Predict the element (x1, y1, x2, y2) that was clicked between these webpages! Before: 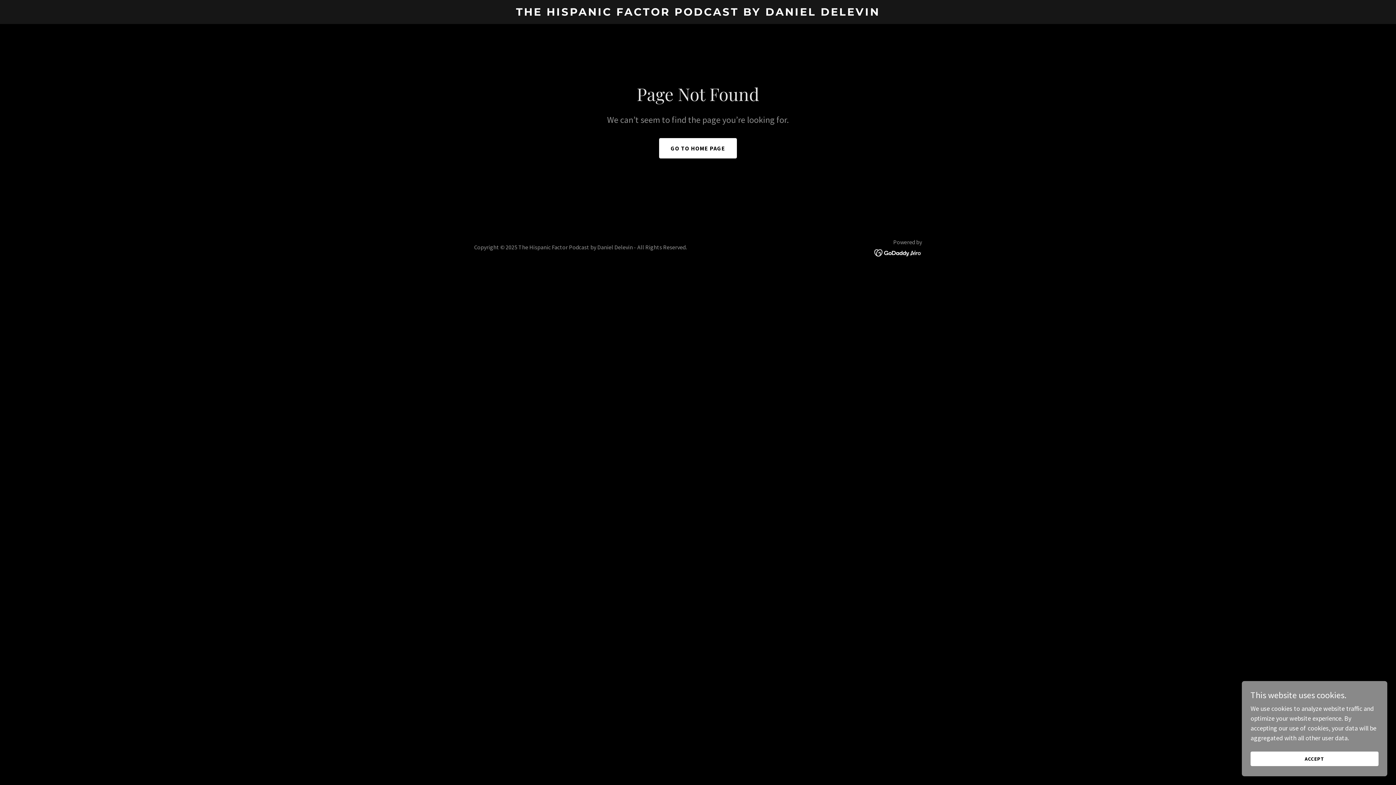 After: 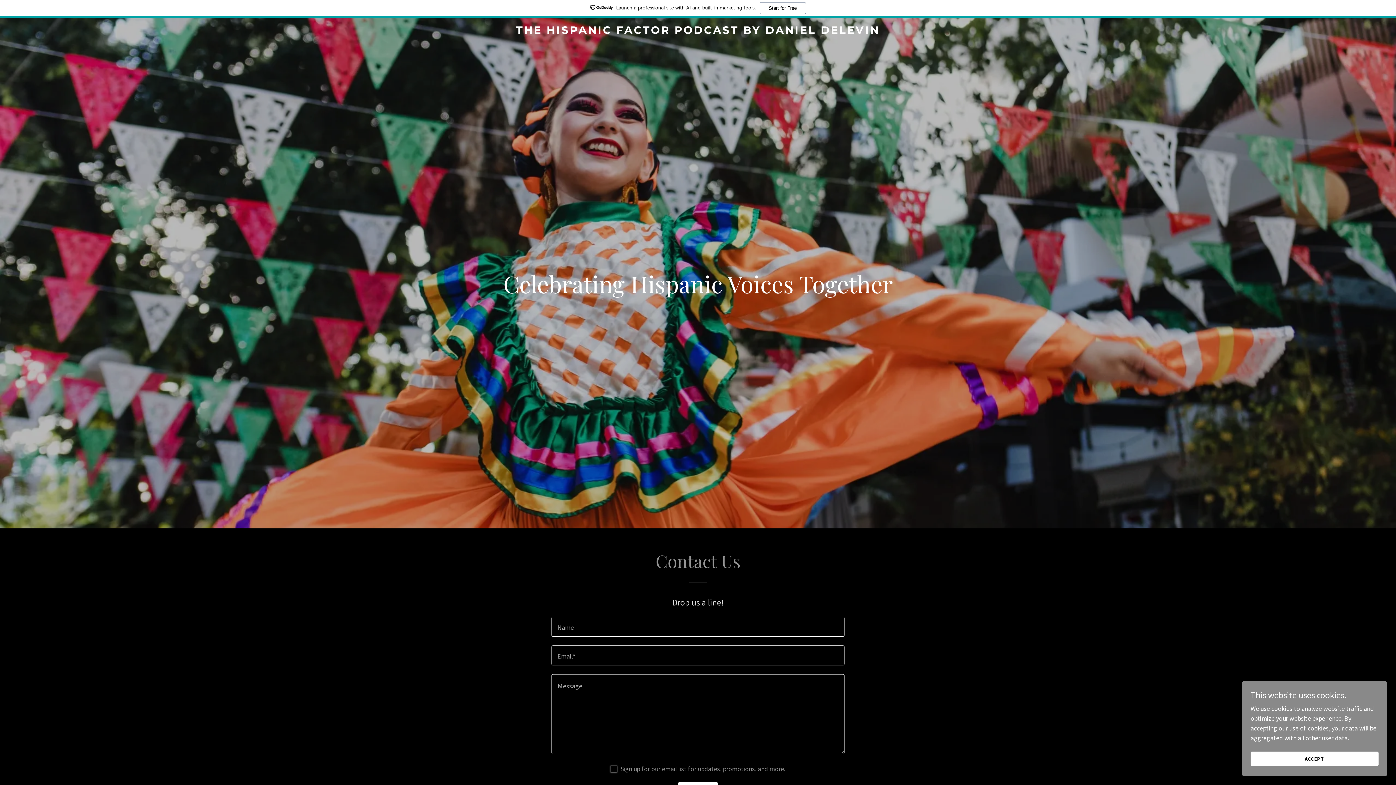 Action: label: THE HISPANIC FACTOR PODCAST BY DANIEL DELEVIN bbox: (471, 9, 925, 17)